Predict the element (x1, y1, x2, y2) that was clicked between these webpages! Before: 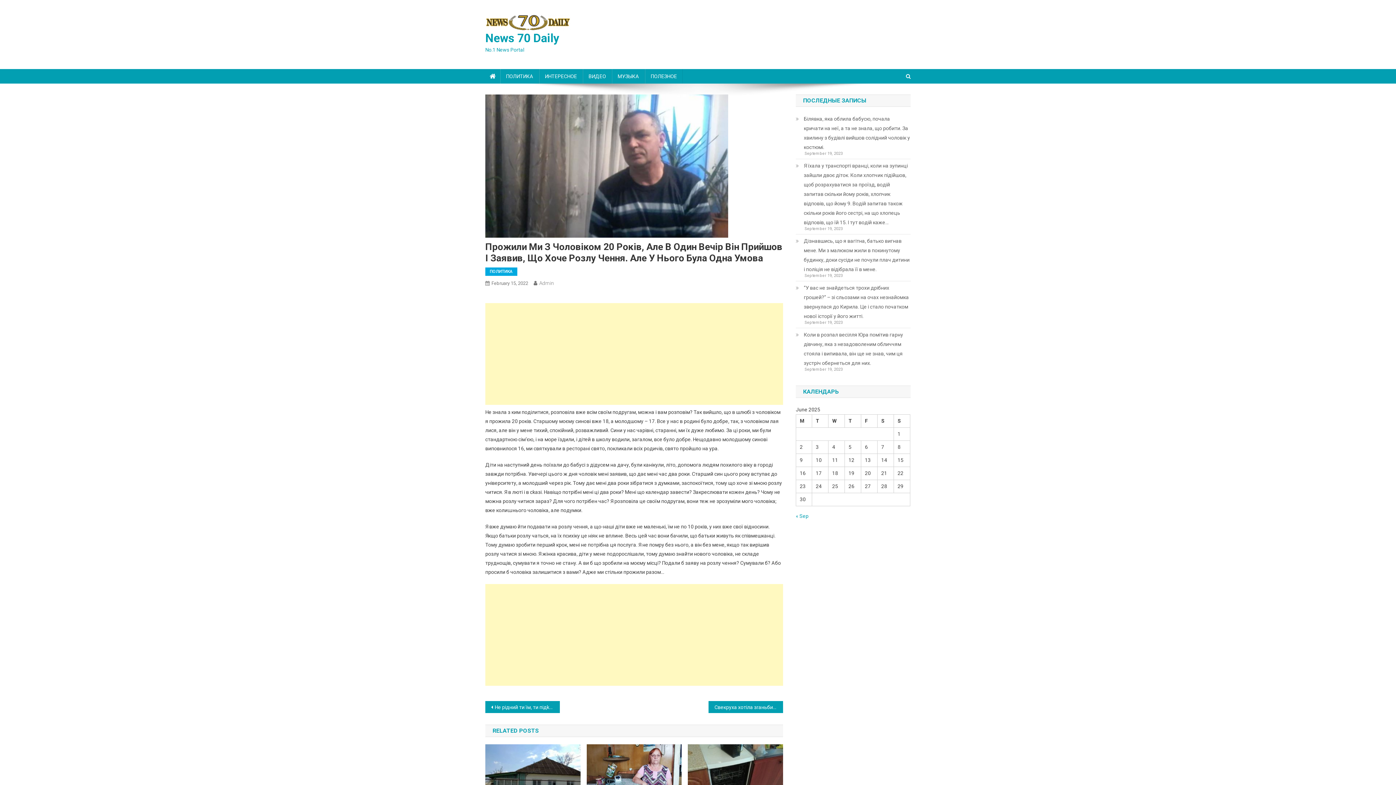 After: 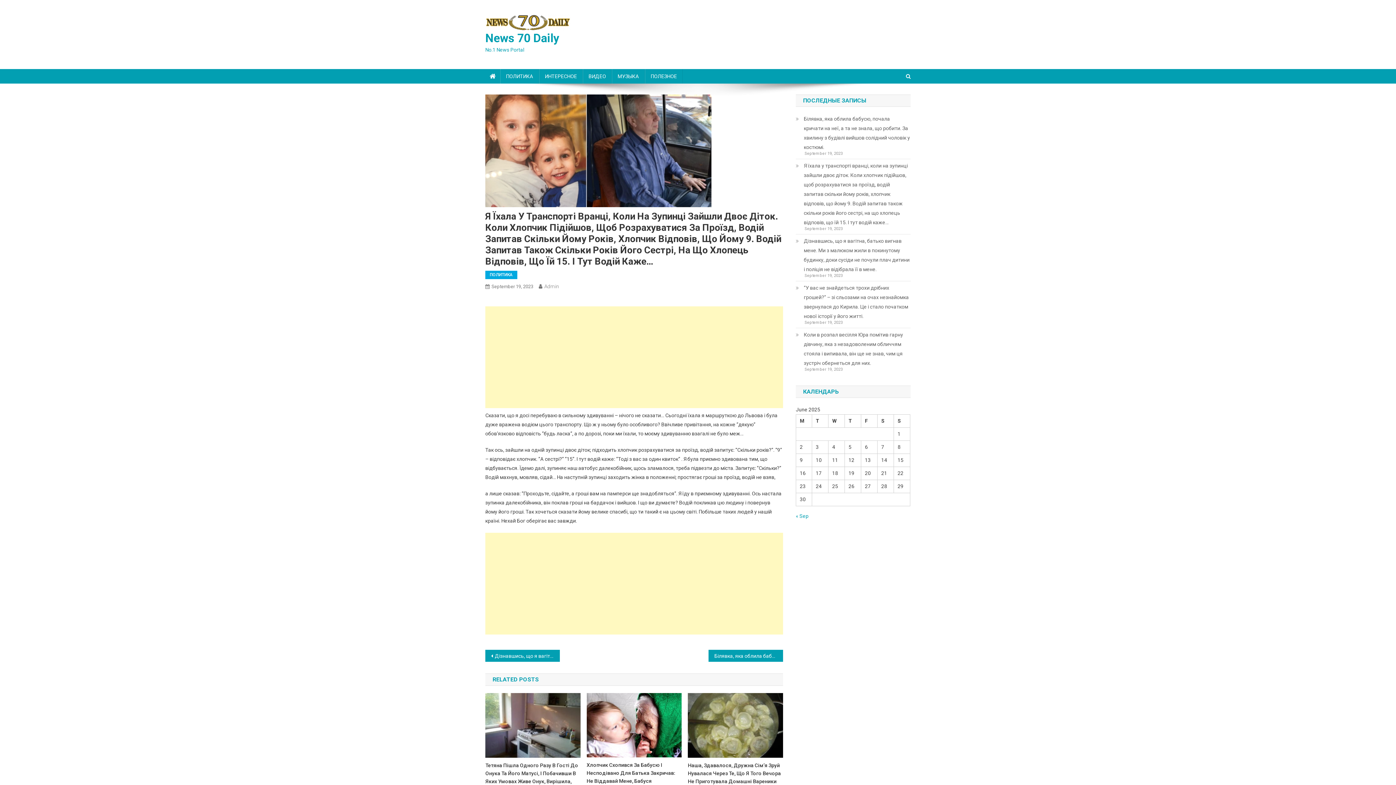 Action: label: Я їхала у транспорті вранці, коли на зупинці зайшли двоє діток. Коли хлопчик підійшов, щоб розрахуватися за проїзд, водій запитав скільки йому років, хлопчик відповів, що йому 9. Водій запитав також скільки років його сестрі, на що хлопець відповів, що їй 15. І тут водій каже… bbox: (796, 161, 910, 227)